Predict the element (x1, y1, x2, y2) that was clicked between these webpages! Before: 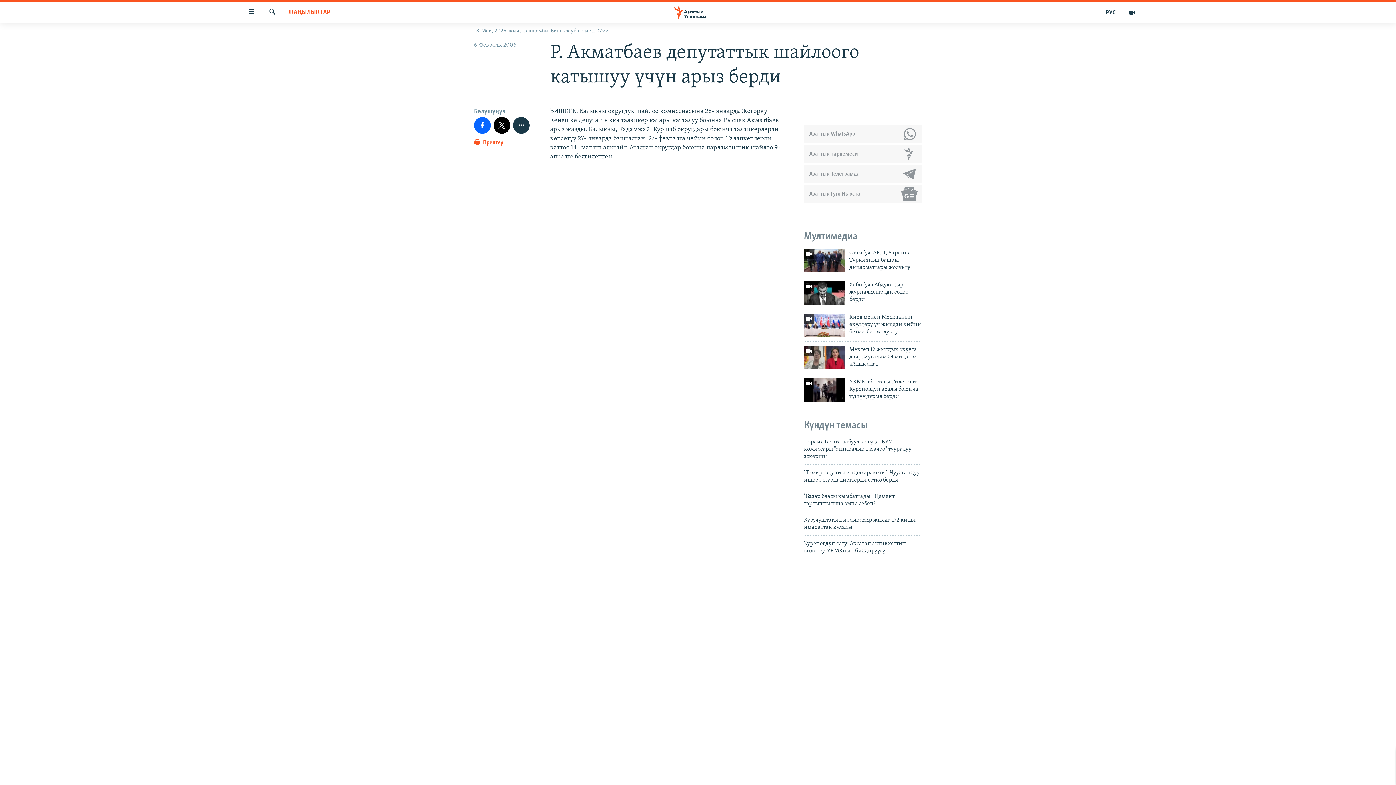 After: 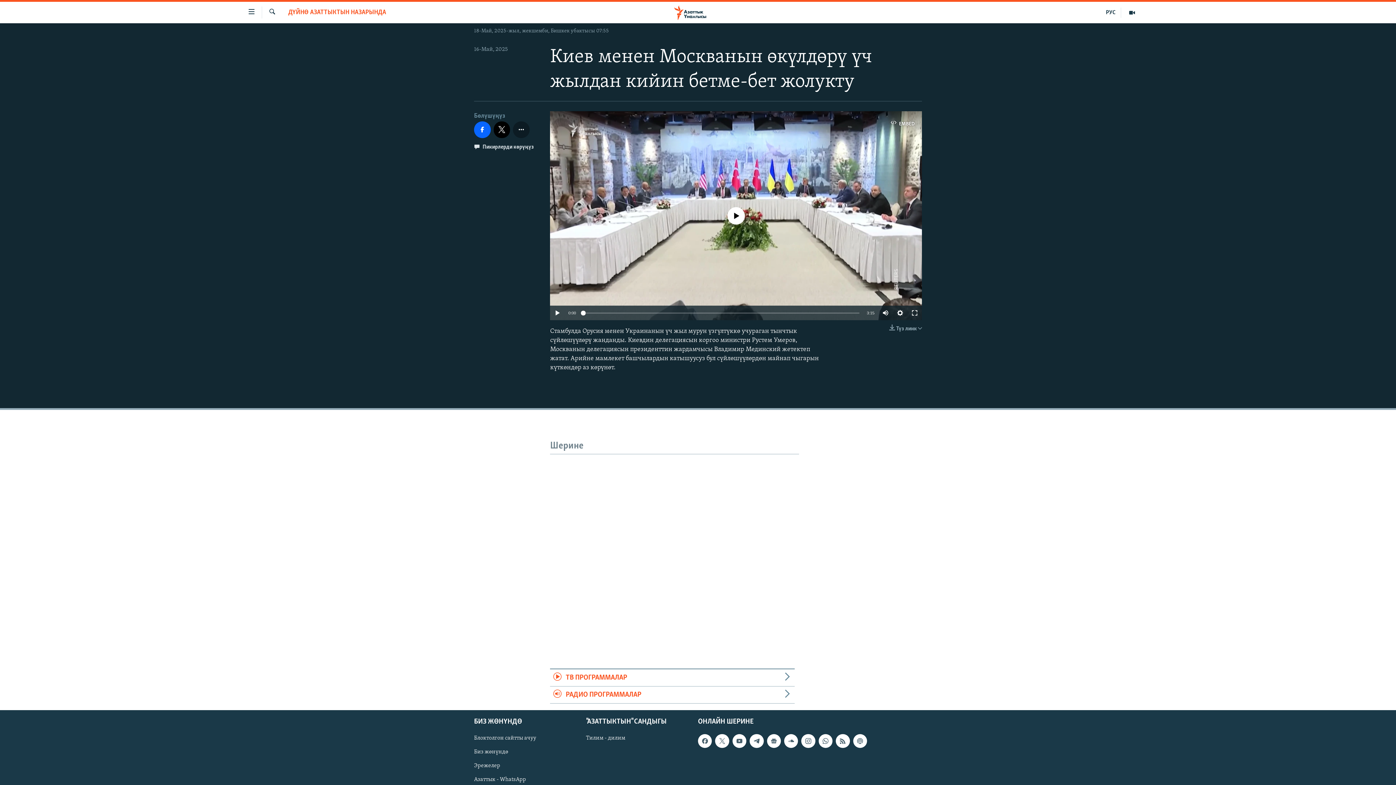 Action: bbox: (849, 313, 922, 340) label: Киев менен Москванын өкүлдөрү үч жылдан кийин бетме-бет жолукту